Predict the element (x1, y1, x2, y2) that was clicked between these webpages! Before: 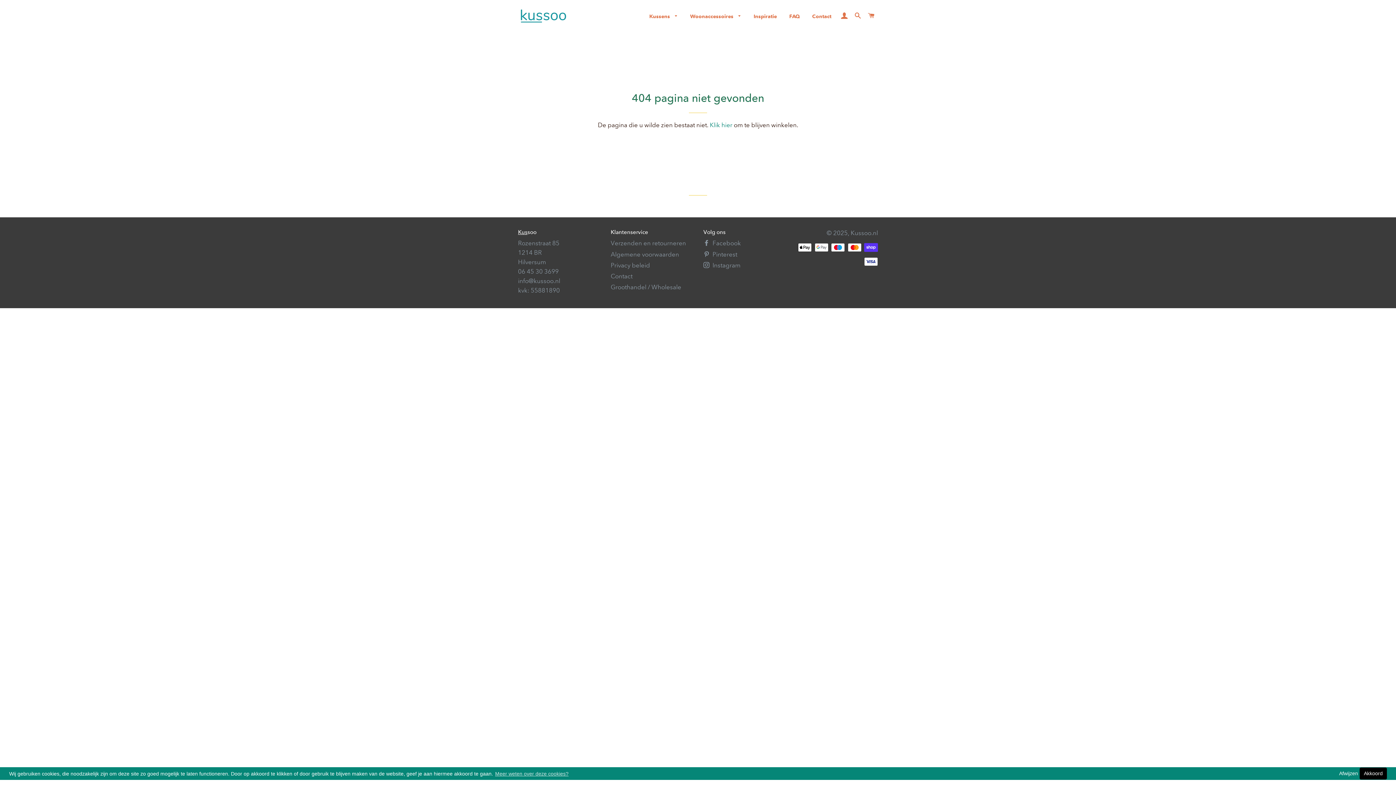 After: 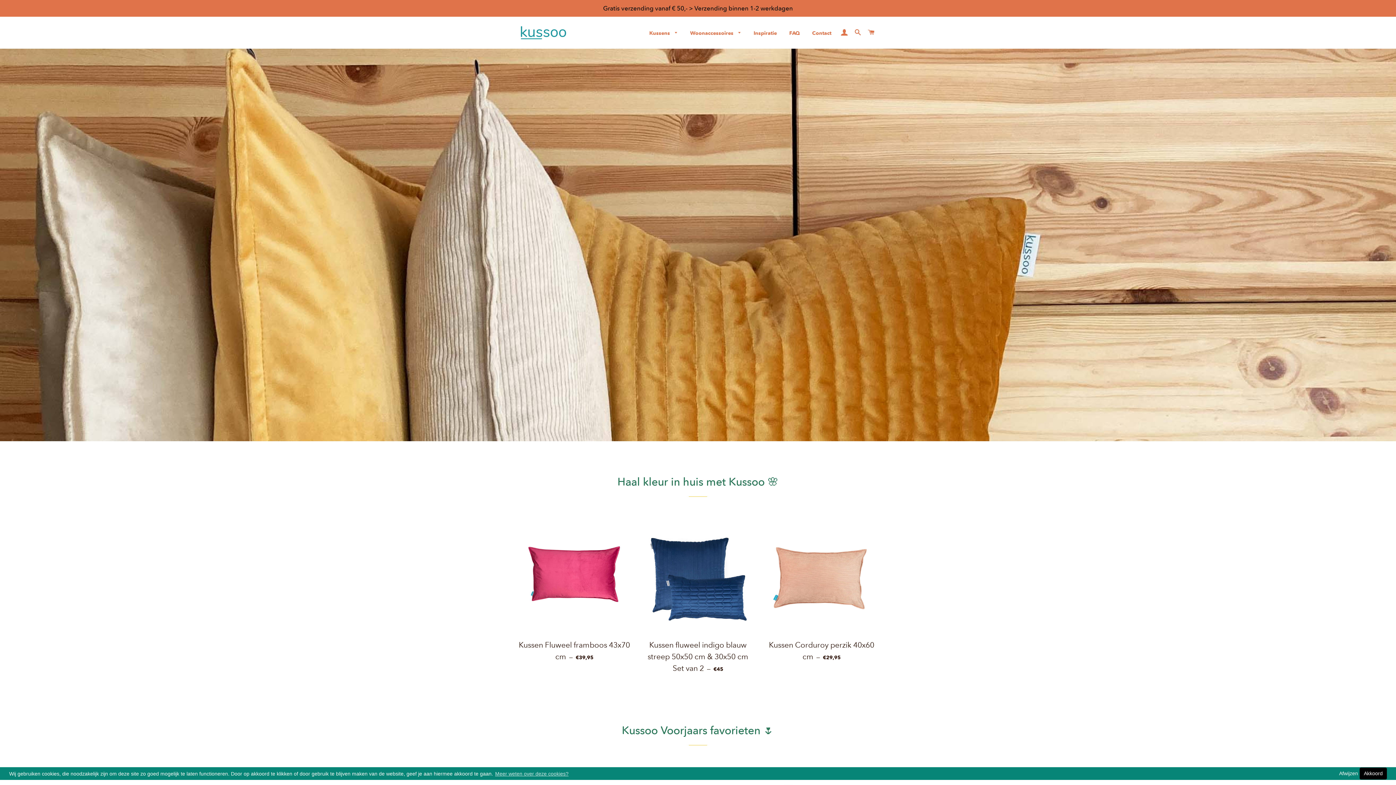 Action: bbox: (518, 8, 569, 23)